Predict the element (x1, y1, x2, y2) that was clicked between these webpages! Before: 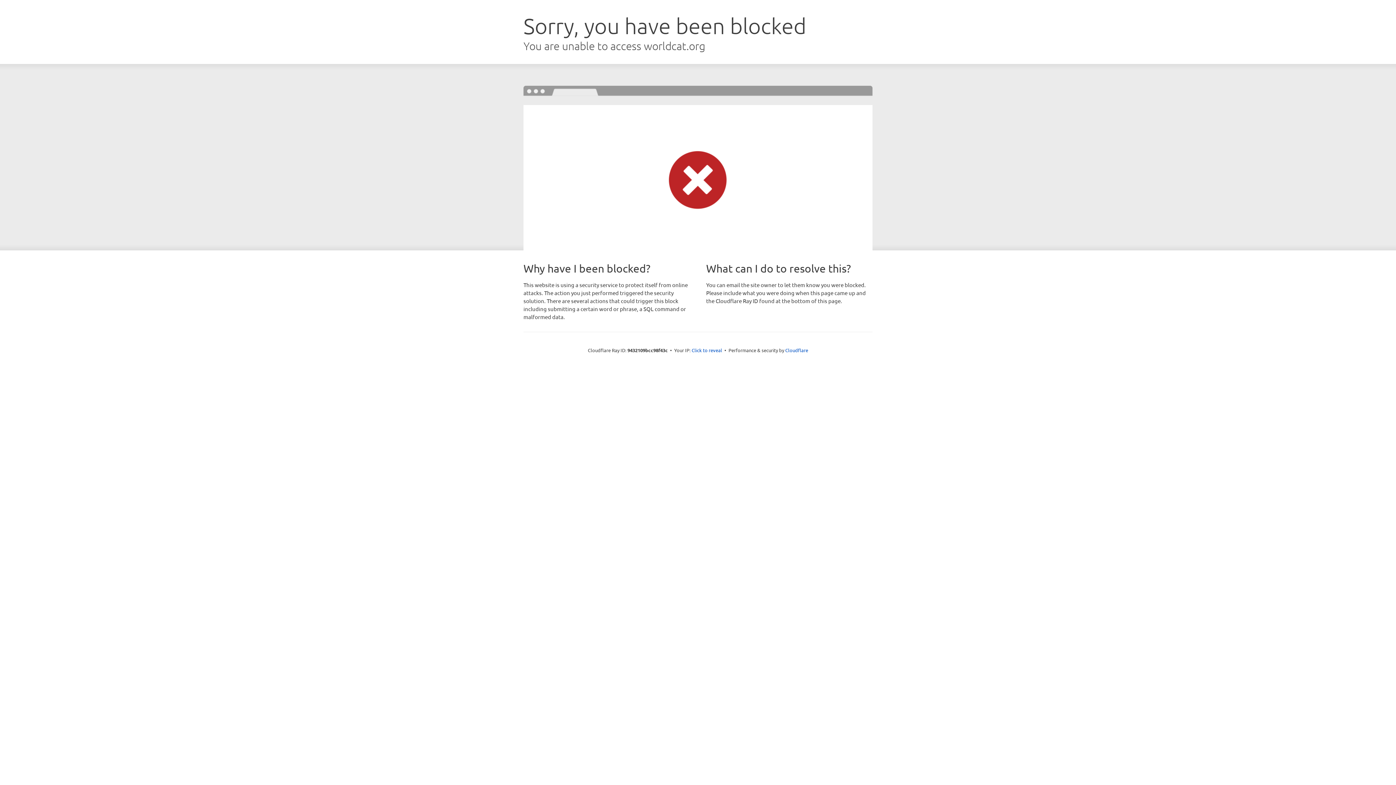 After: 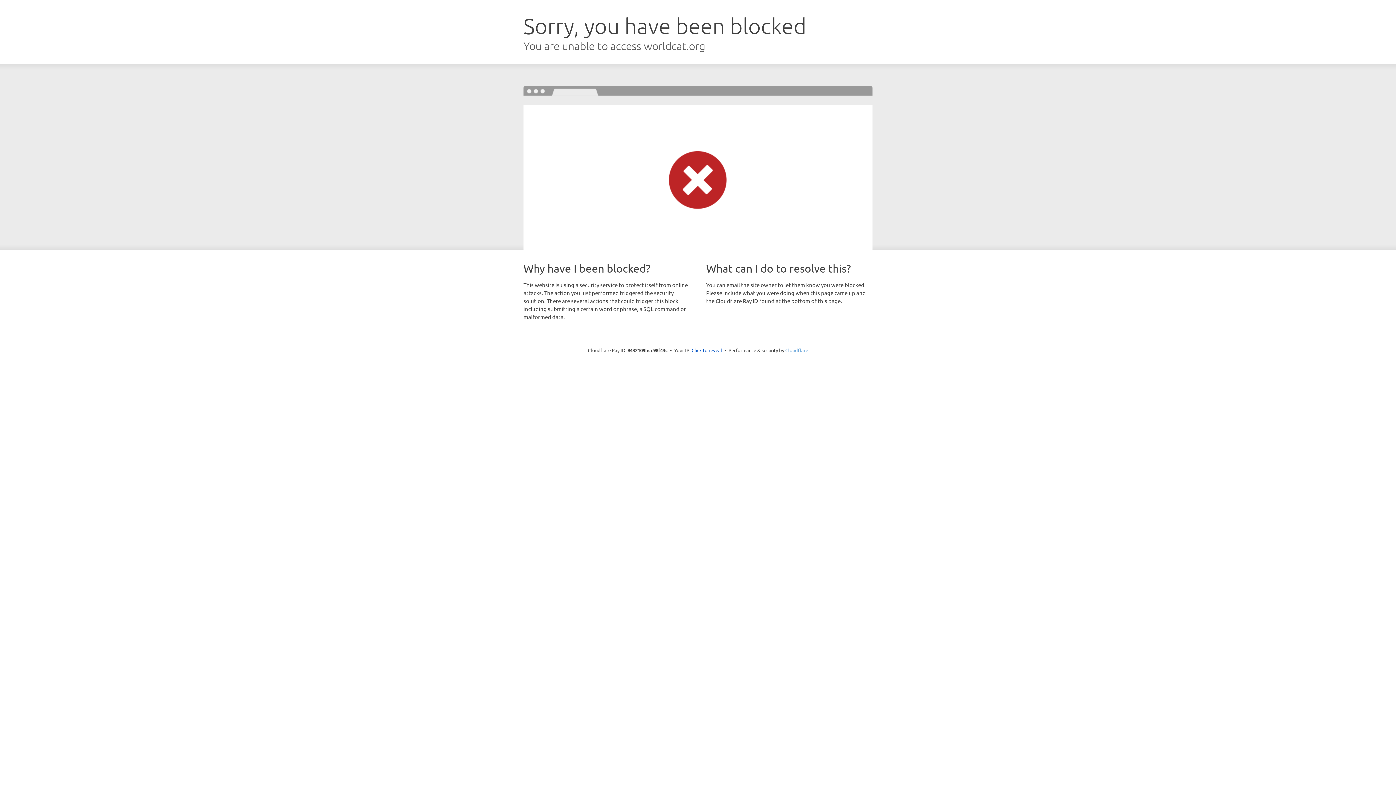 Action: label: Cloudflare bbox: (785, 347, 808, 353)